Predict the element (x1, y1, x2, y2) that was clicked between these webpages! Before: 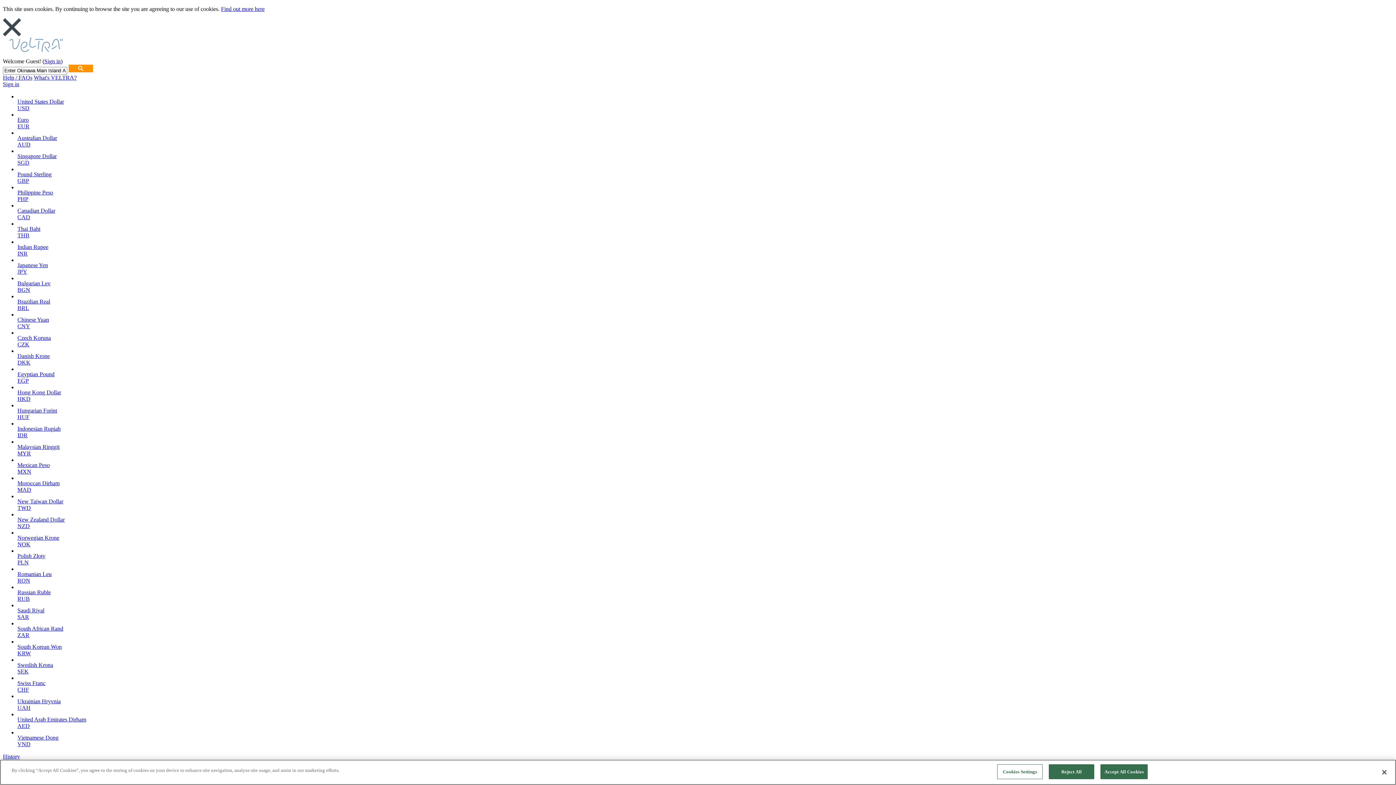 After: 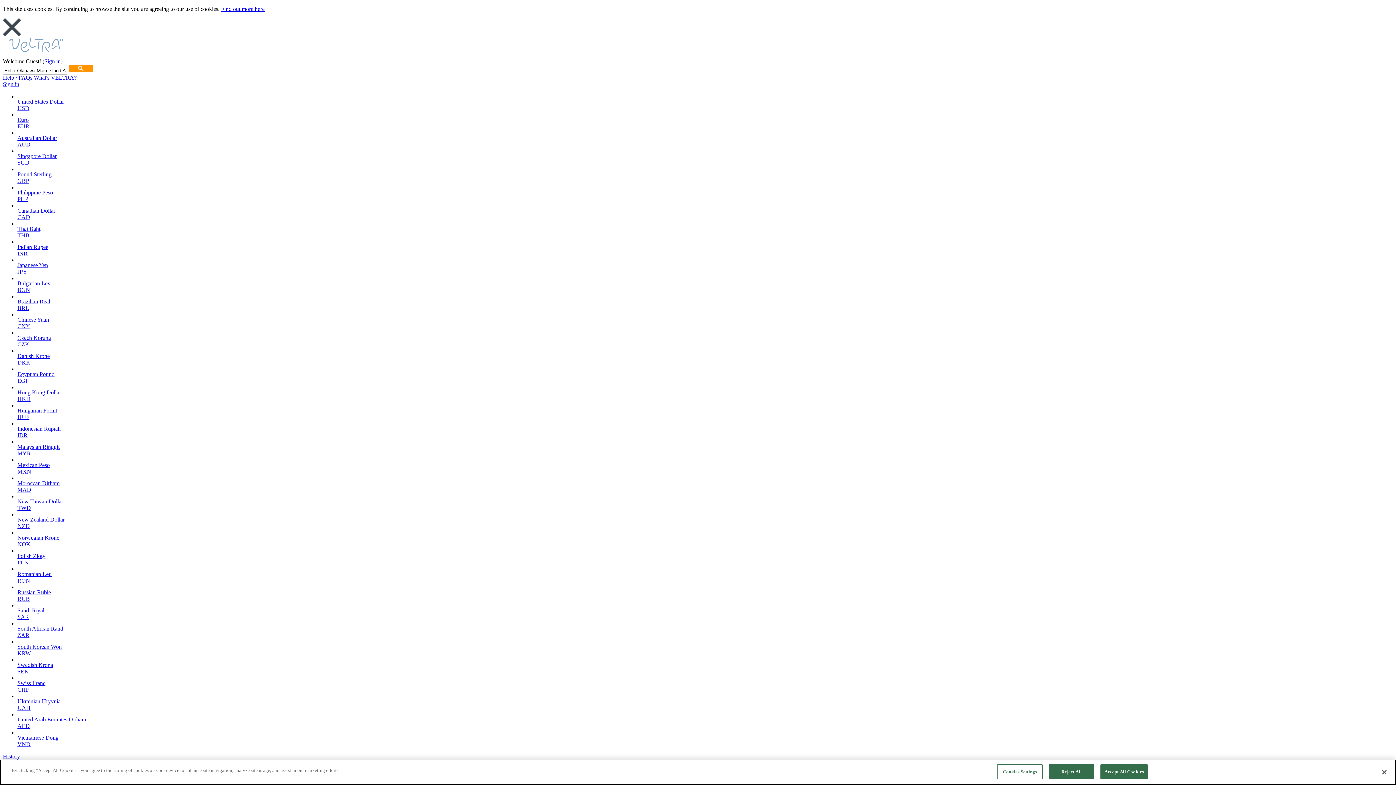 Action: label: Swiss Franc
CHF bbox: (17, 680, 1393, 693)